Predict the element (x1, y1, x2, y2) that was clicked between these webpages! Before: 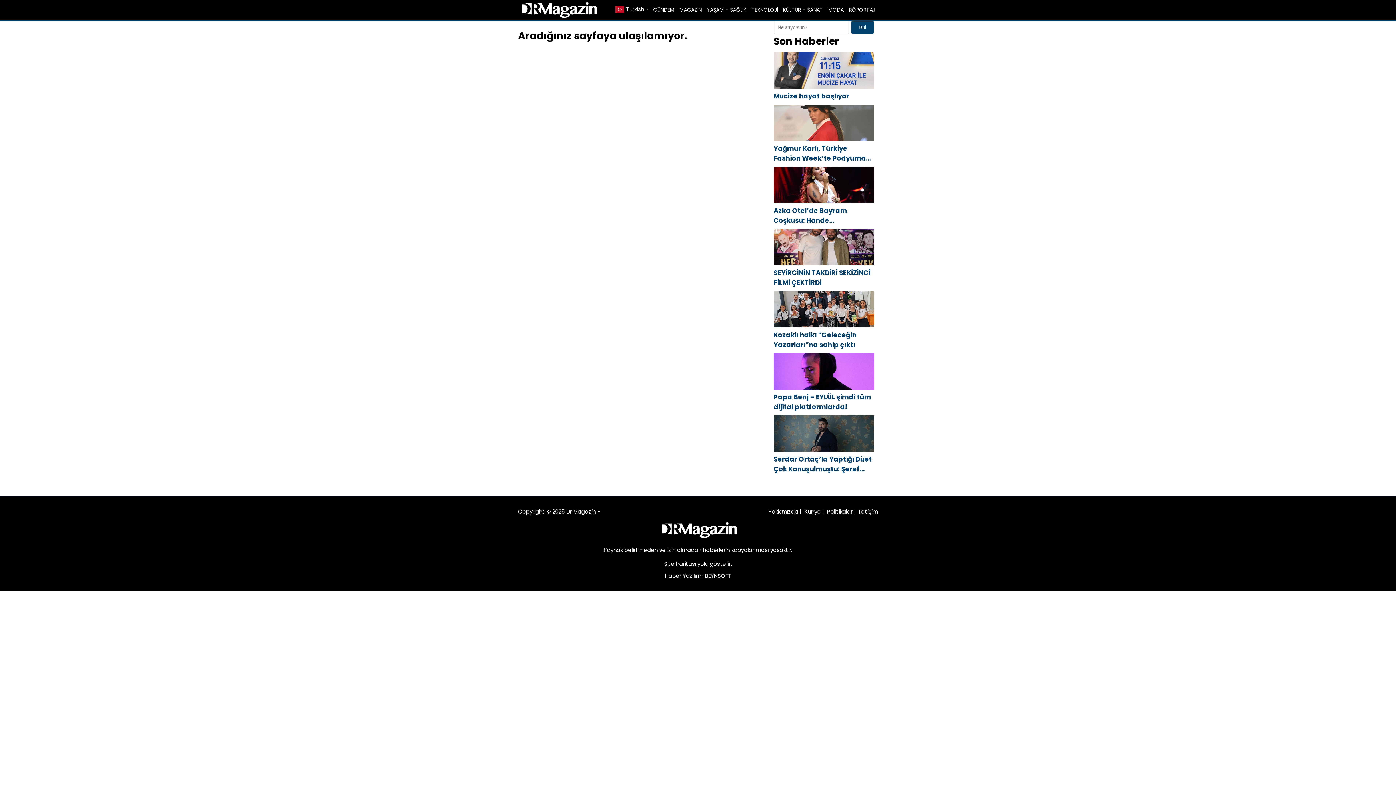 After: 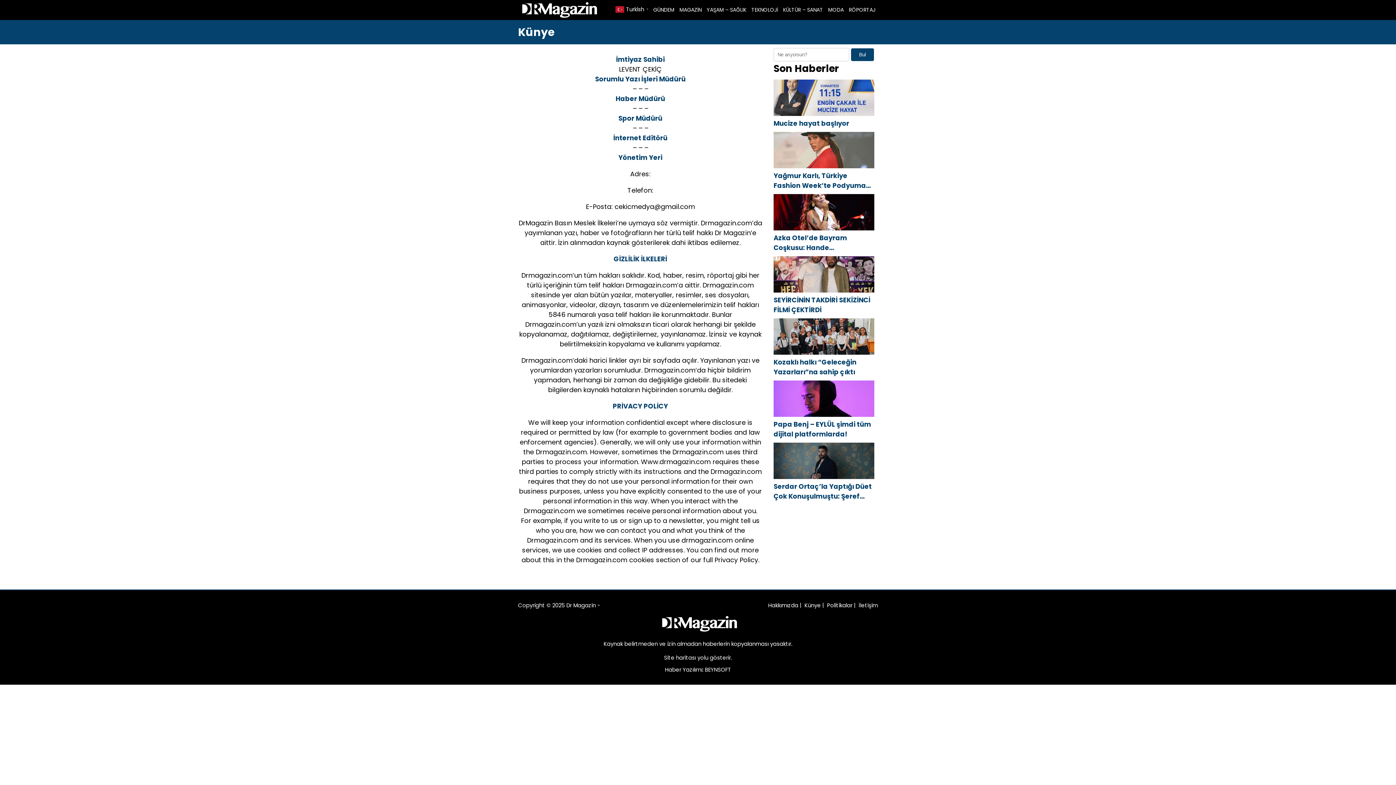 Action: label: Künye bbox: (804, 508, 821, 515)